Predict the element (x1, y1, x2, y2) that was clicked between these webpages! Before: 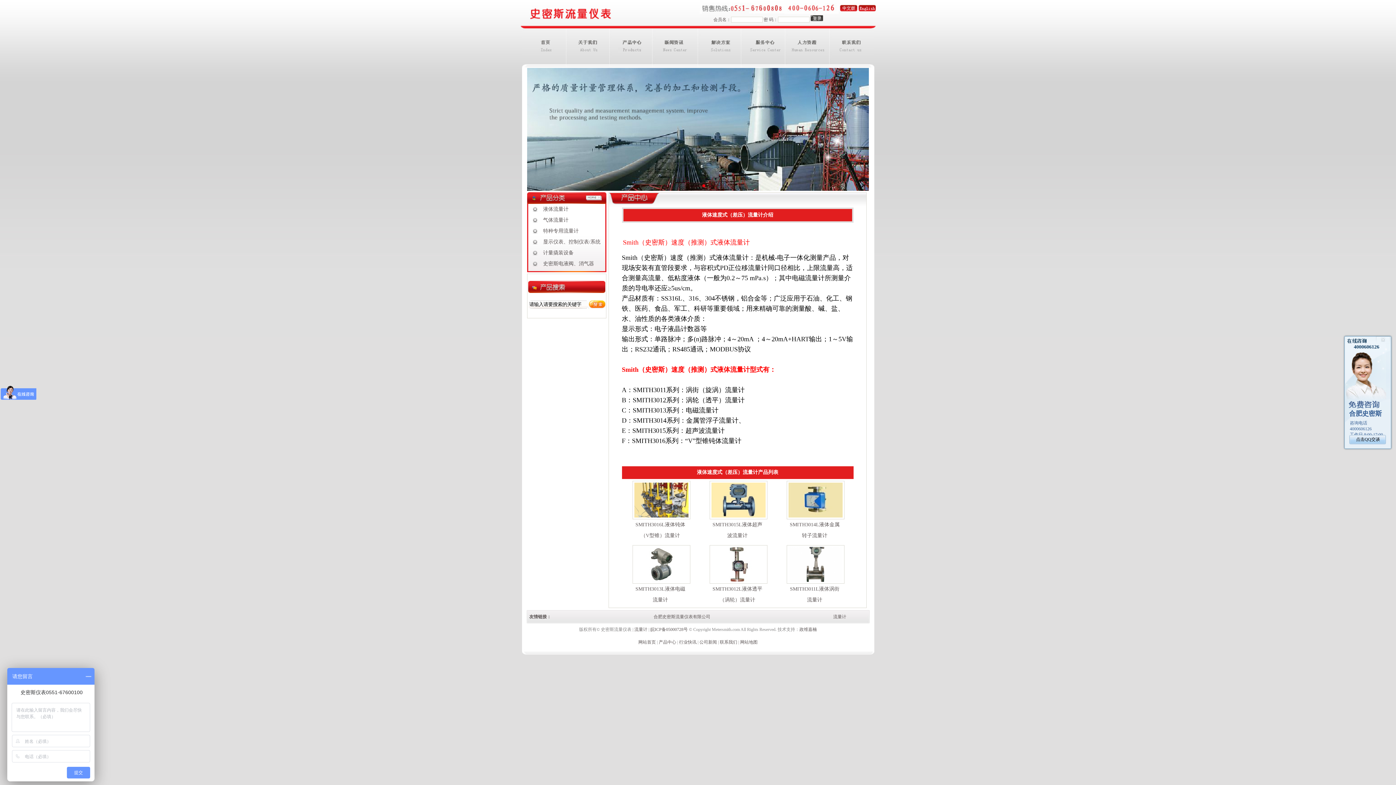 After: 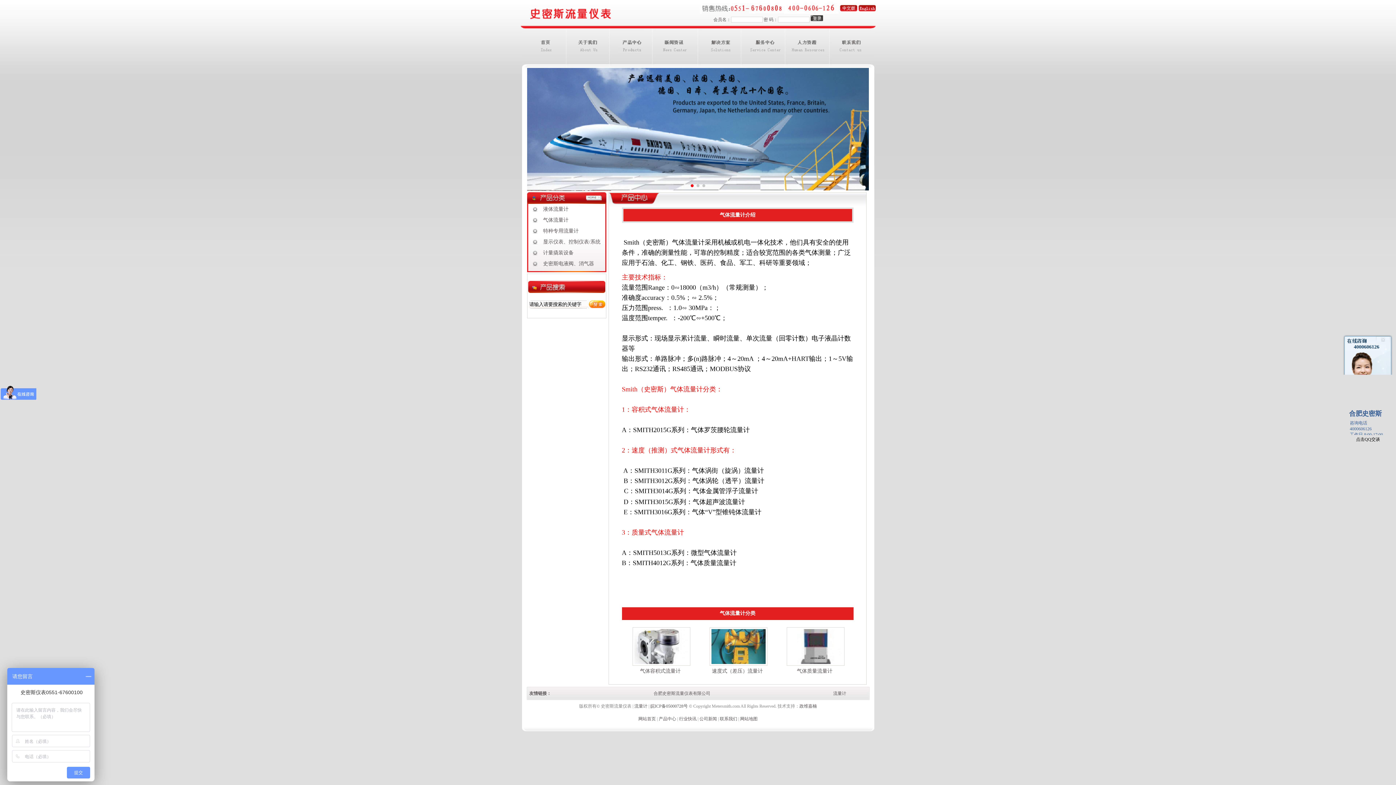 Action: bbox: (543, 217, 568, 222) label: 气体流量计